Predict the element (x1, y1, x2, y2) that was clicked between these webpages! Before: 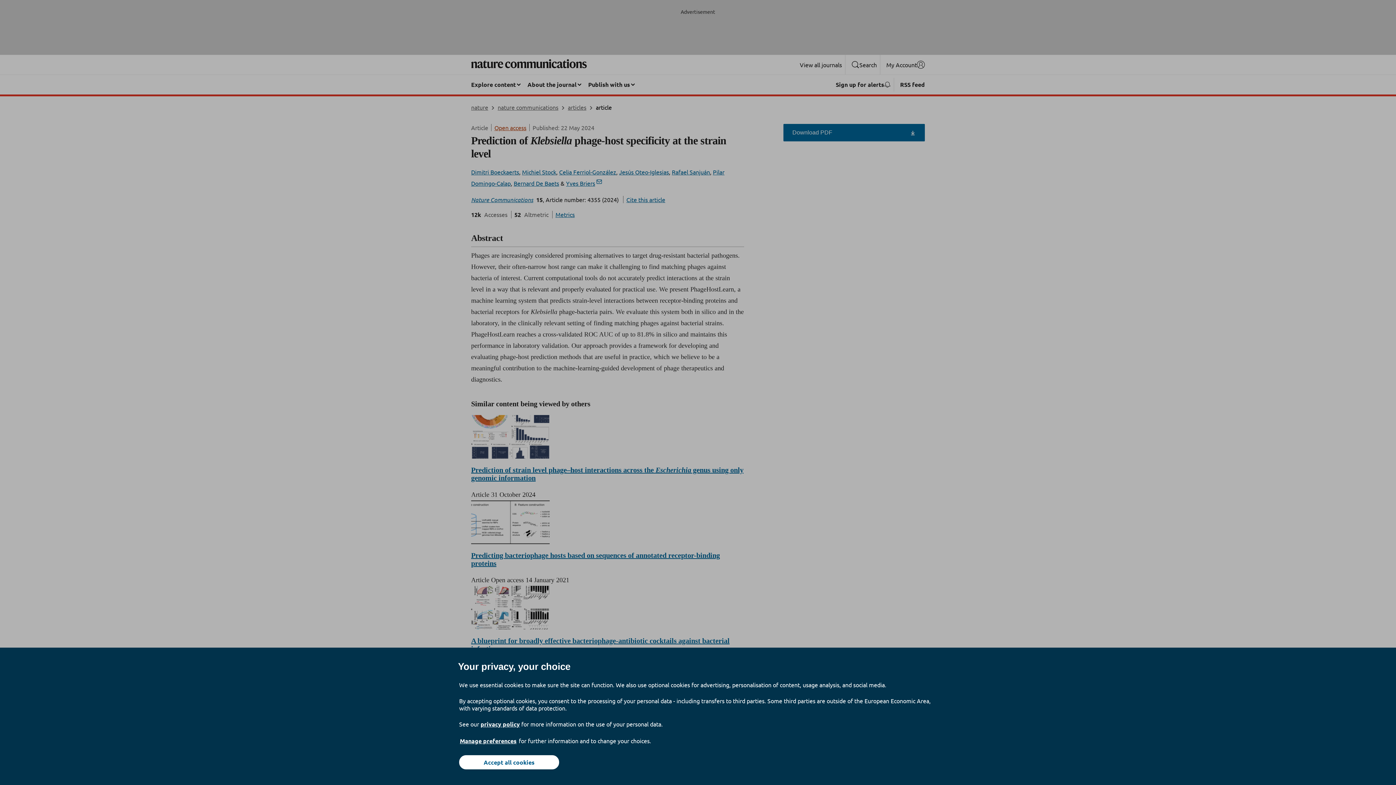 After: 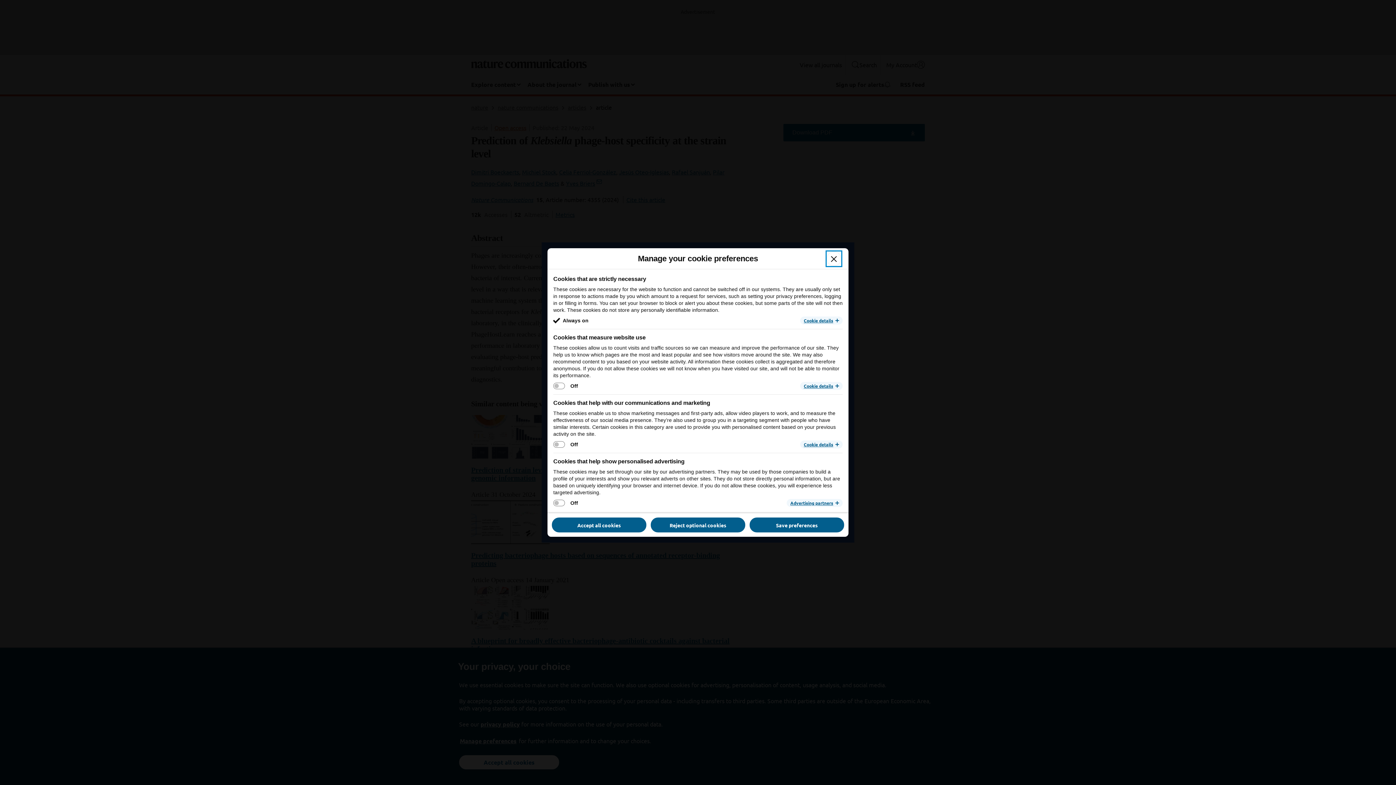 Action: label: Manage preferences bbox: (459, 737, 517, 745)